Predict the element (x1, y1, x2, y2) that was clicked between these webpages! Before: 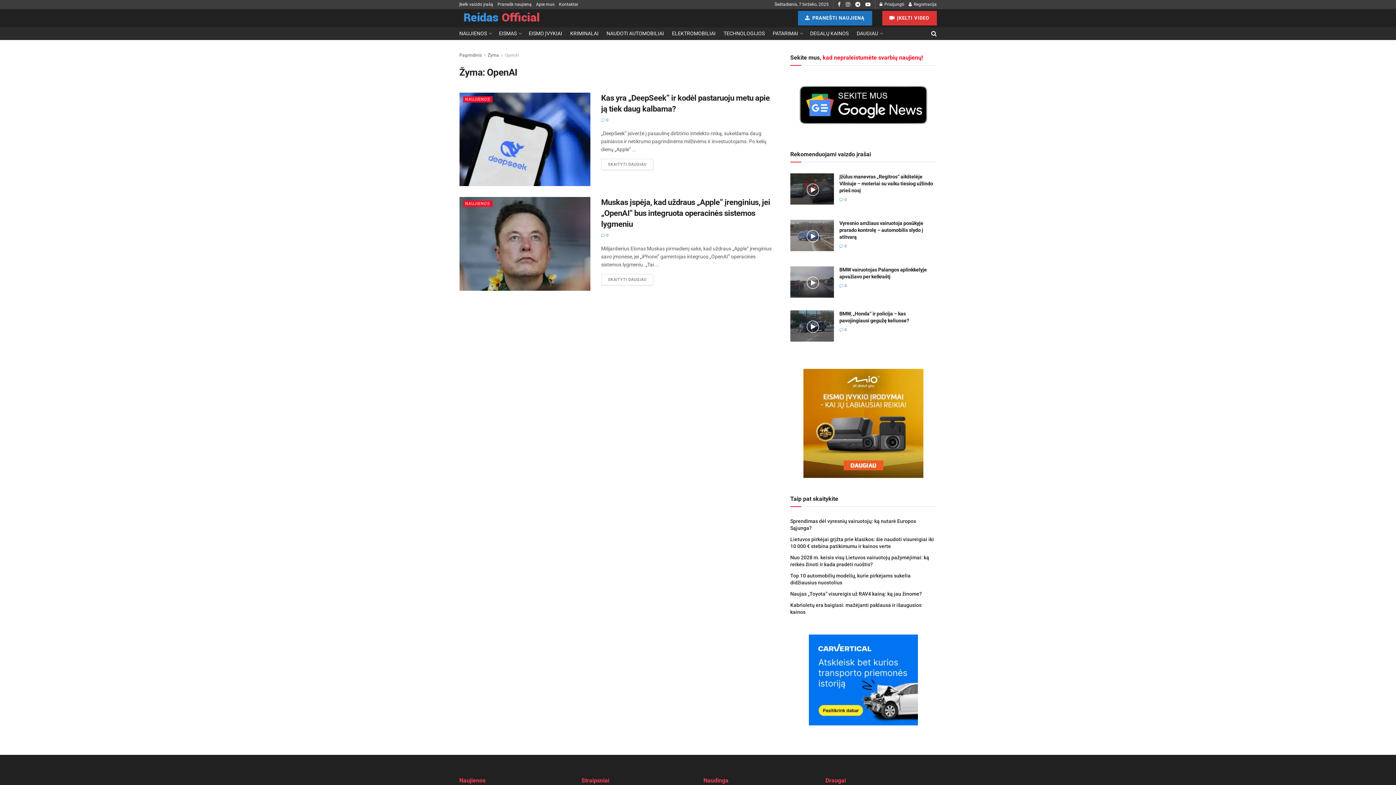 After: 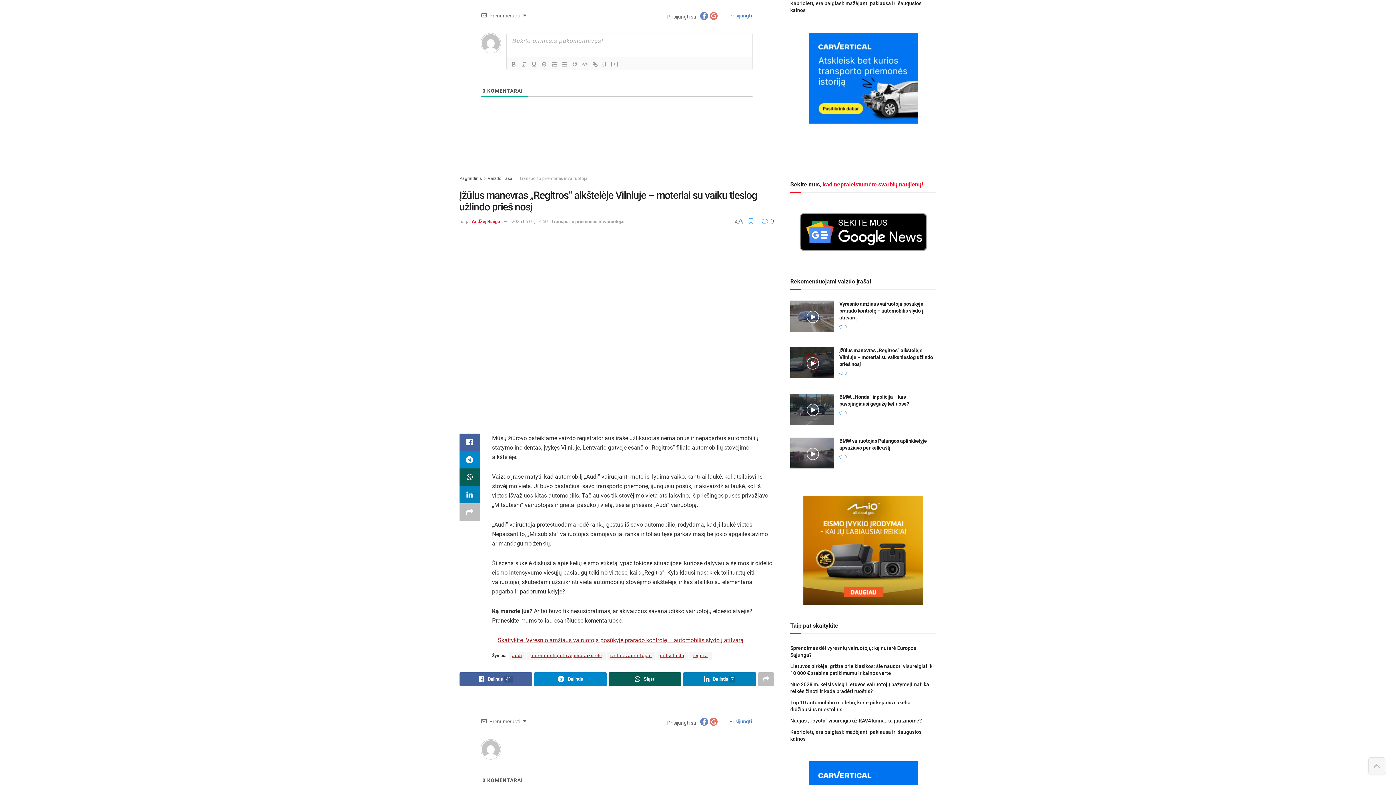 Action: bbox: (839, 327, 846, 332) label:  0